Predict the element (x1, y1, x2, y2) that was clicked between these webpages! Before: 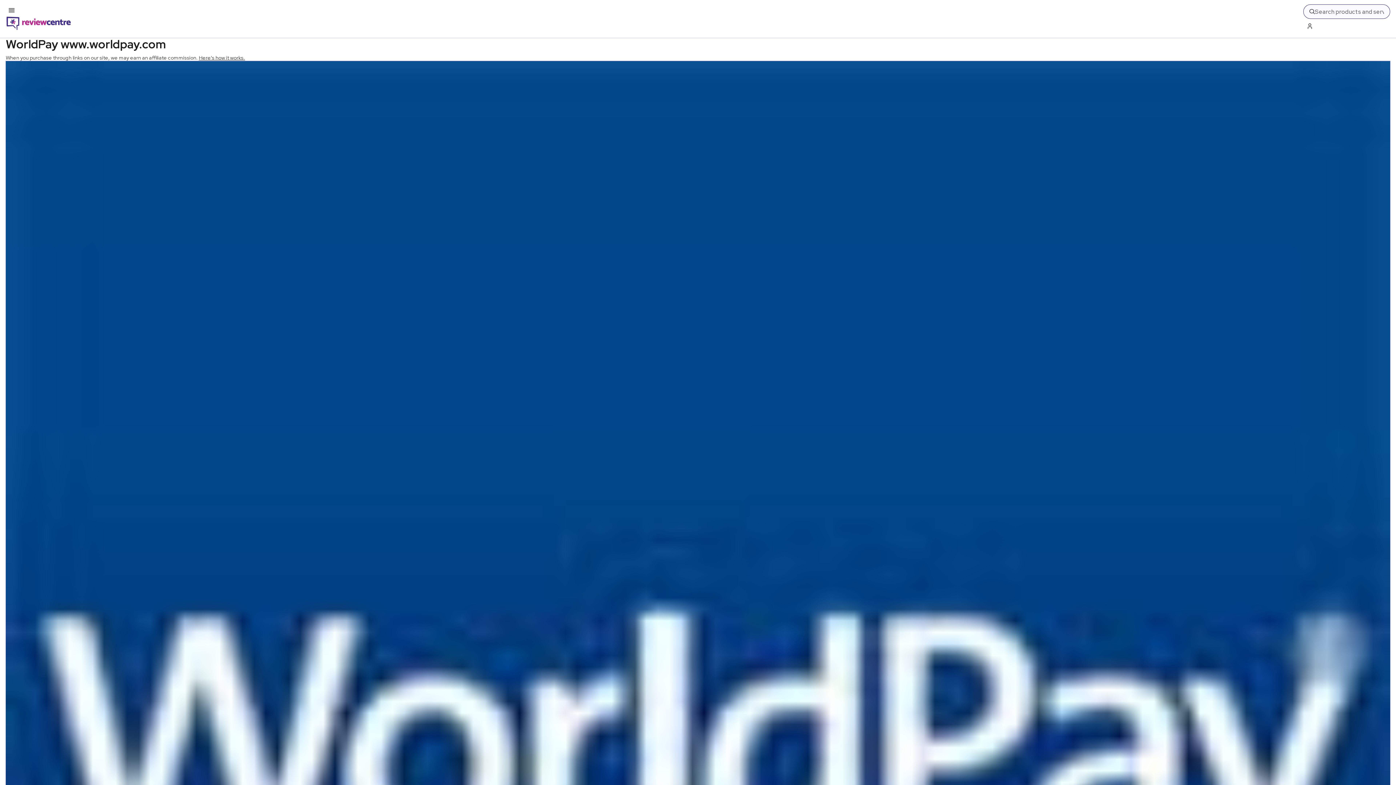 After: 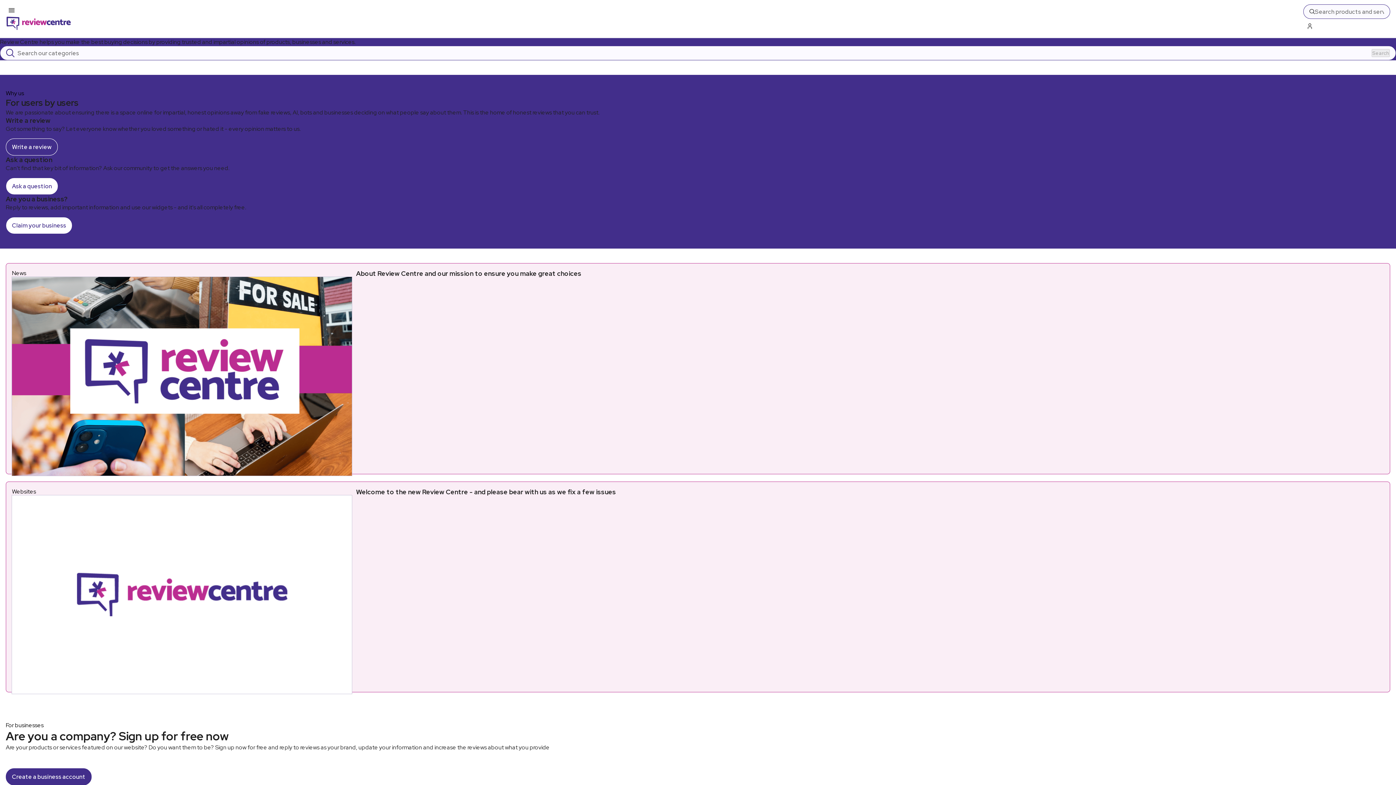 Action: label: Back to homepage bbox: (5, 16, 71, 30)